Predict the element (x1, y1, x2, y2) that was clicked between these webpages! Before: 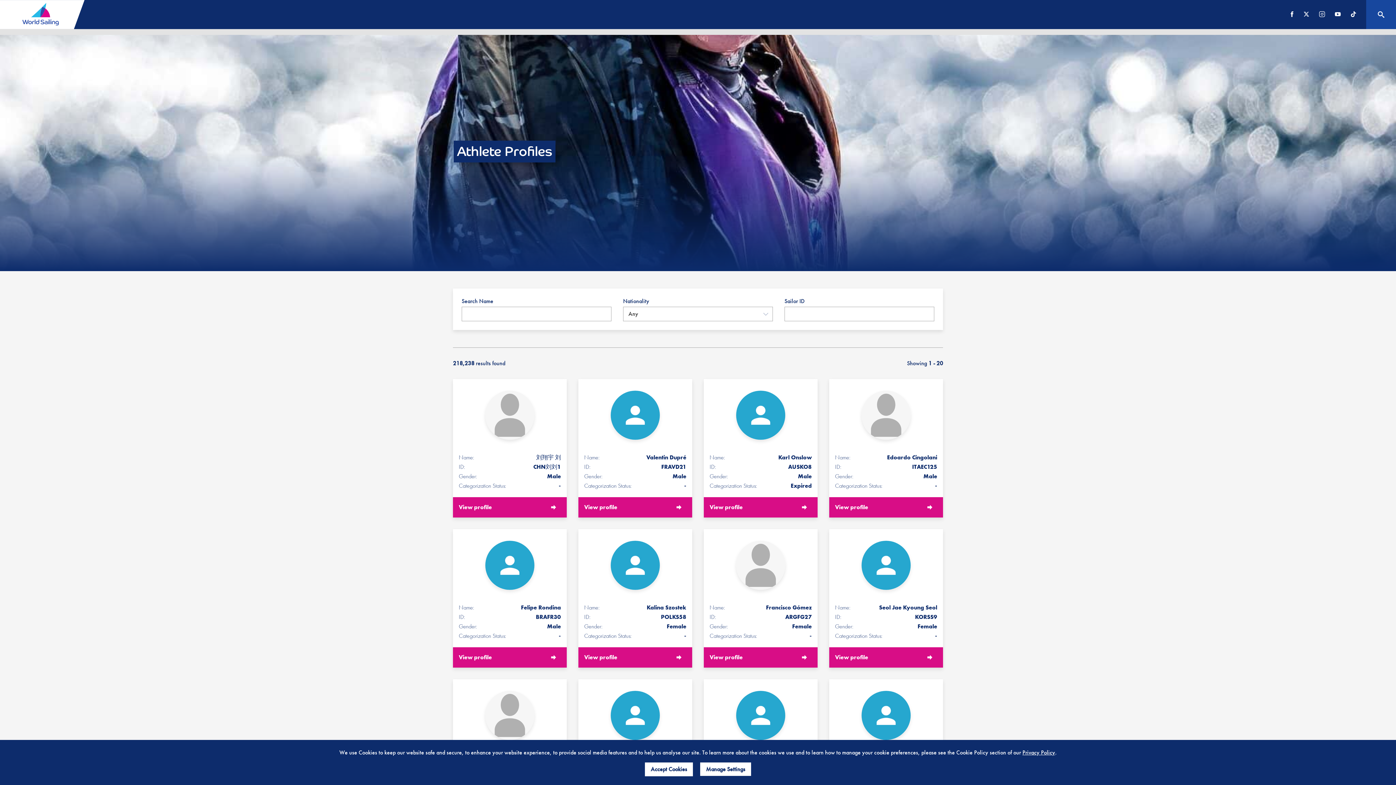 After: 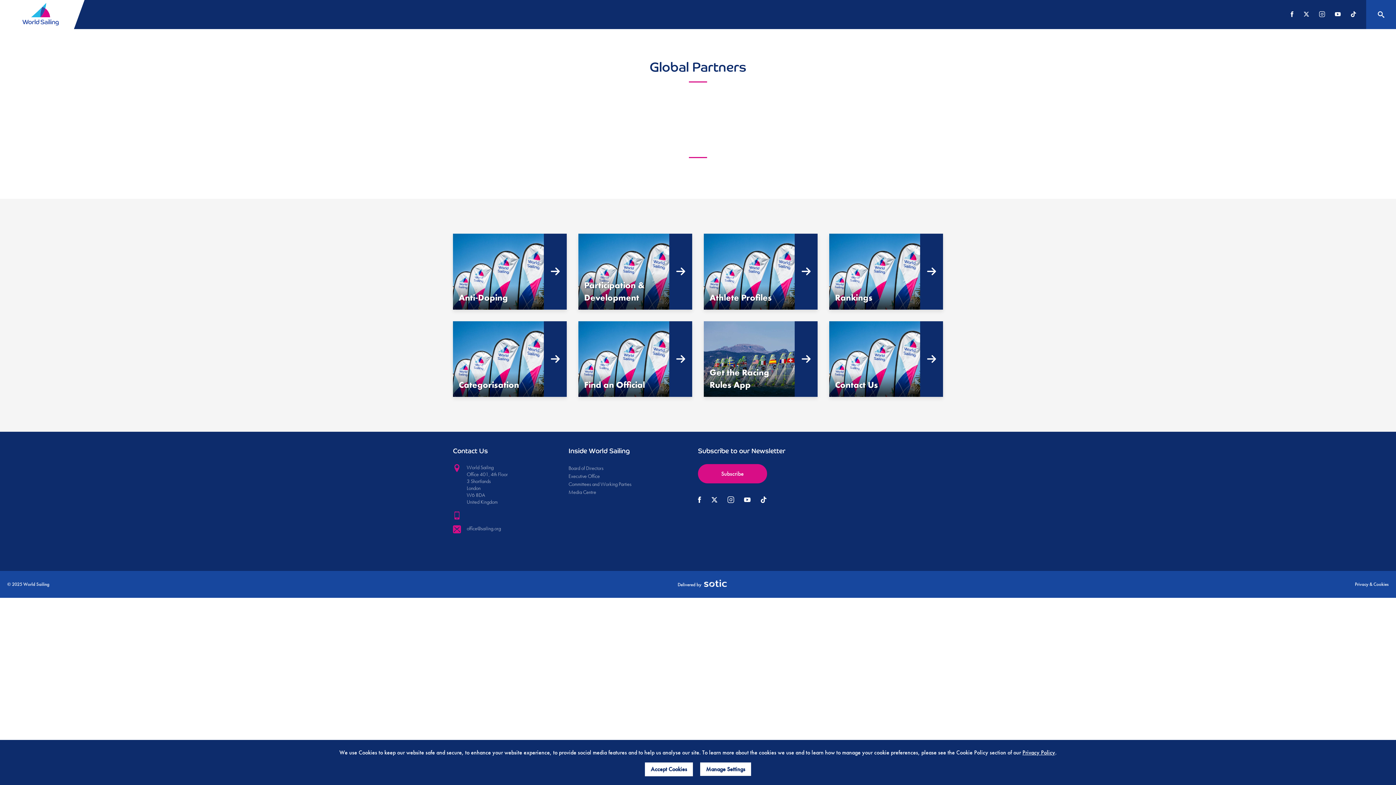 Action: bbox: (578, 647, 692, 668) label: View profile